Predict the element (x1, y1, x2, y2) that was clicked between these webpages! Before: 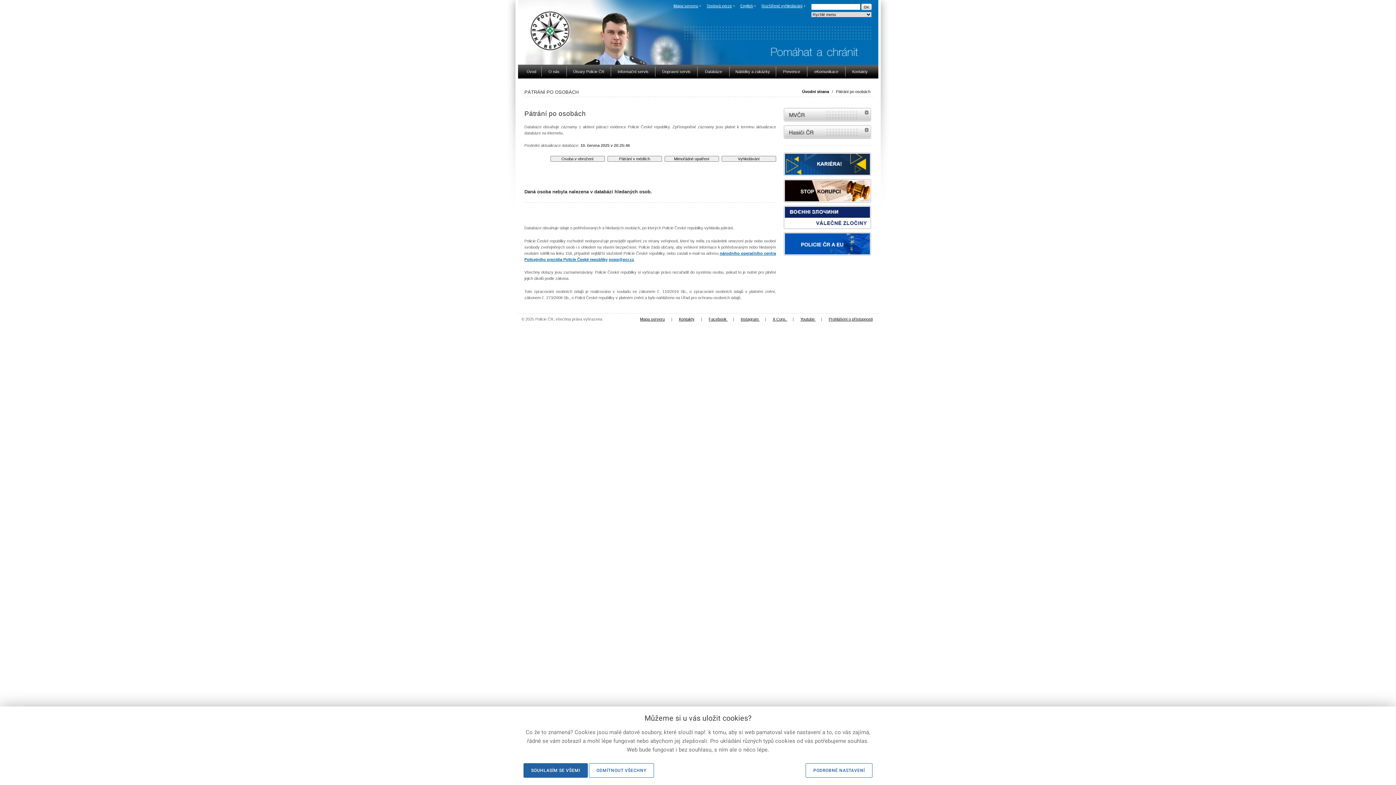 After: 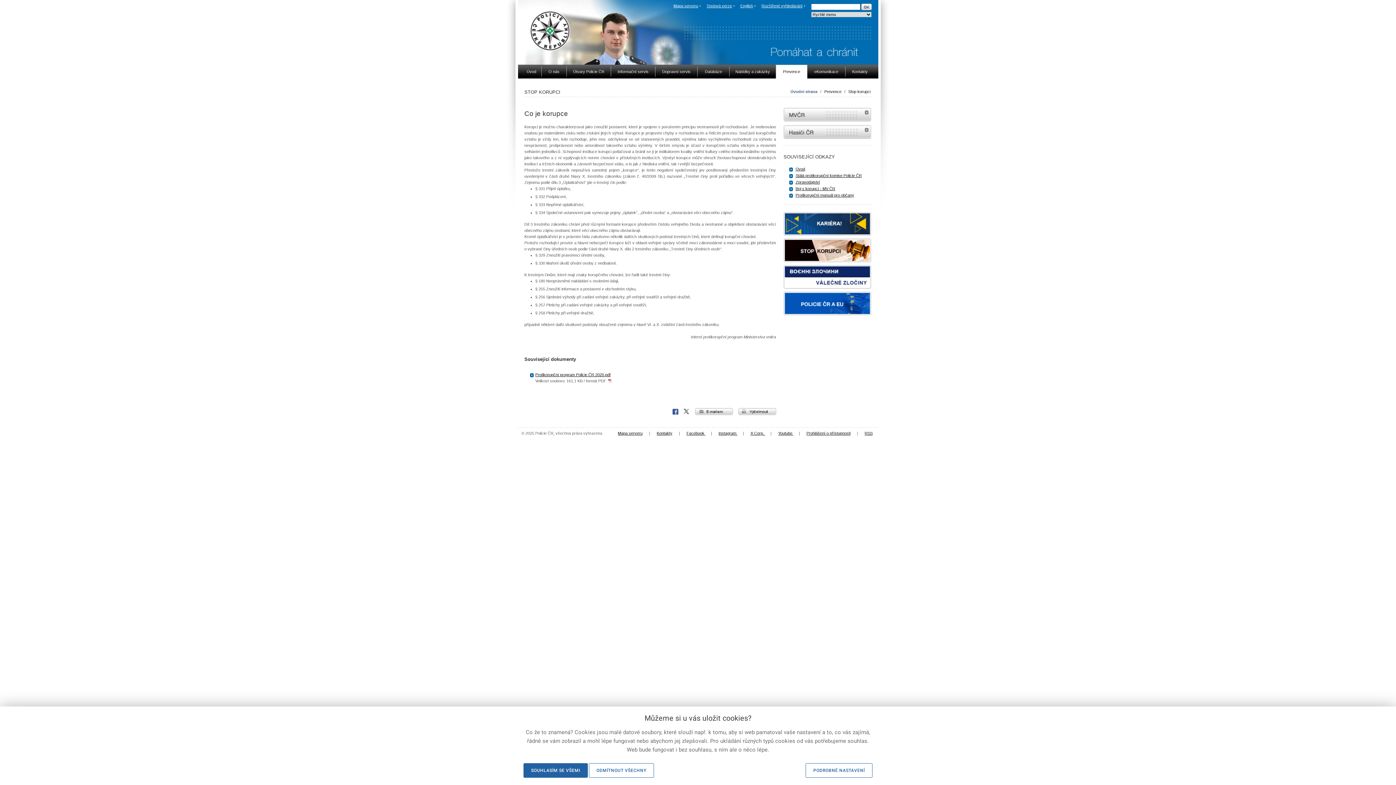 Action: label:   bbox: (783, 201, 871, 205)